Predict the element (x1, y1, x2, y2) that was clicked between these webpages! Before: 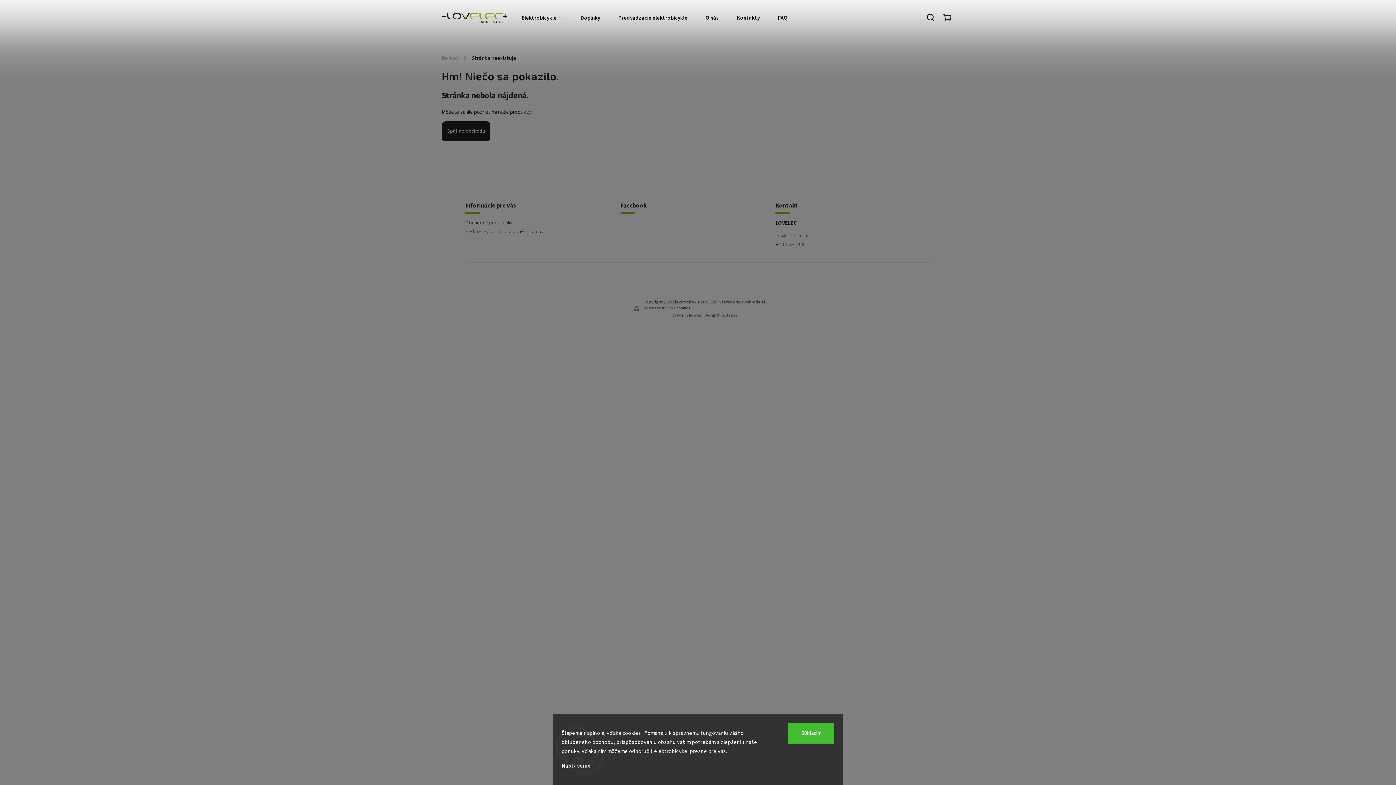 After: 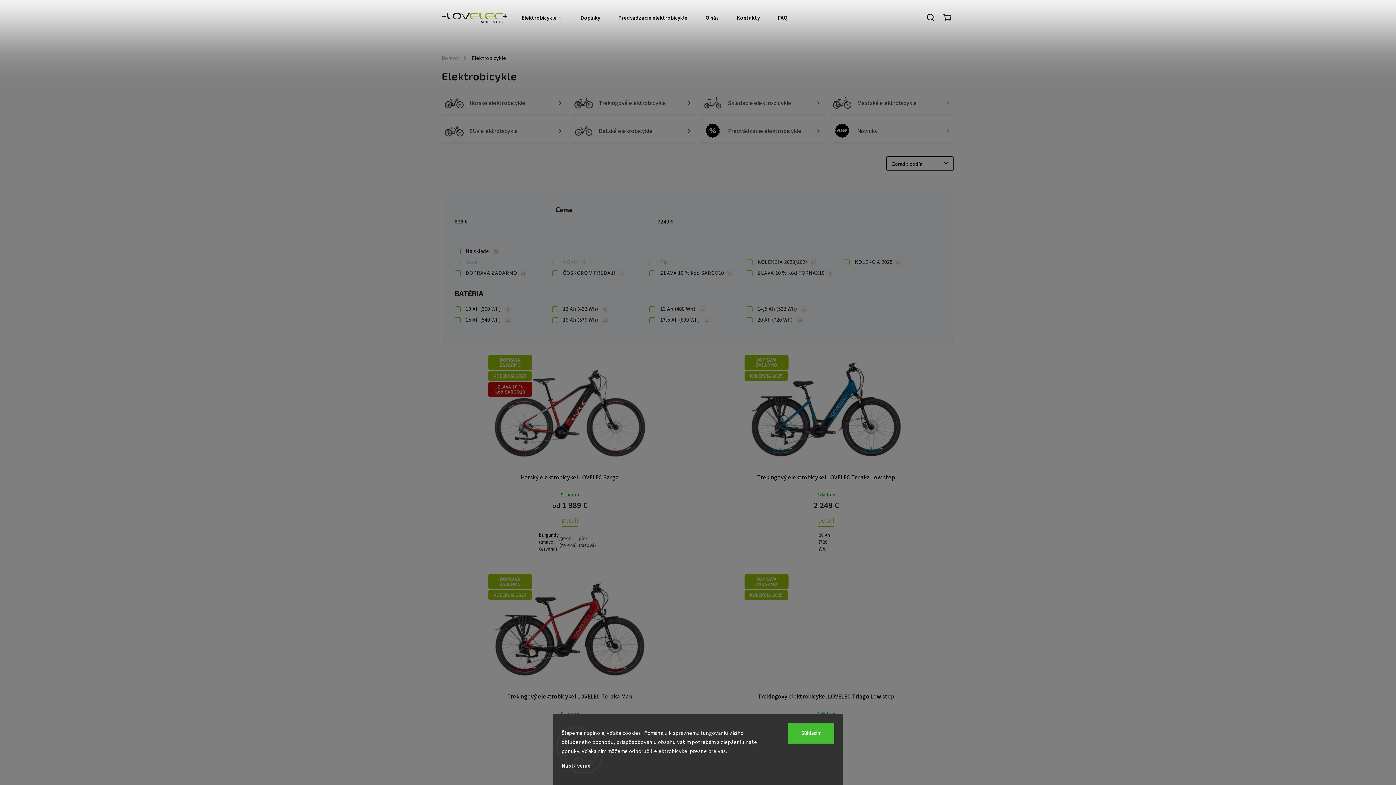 Action: bbox: (521, 0, 571, 36) label: Elektrobicykle